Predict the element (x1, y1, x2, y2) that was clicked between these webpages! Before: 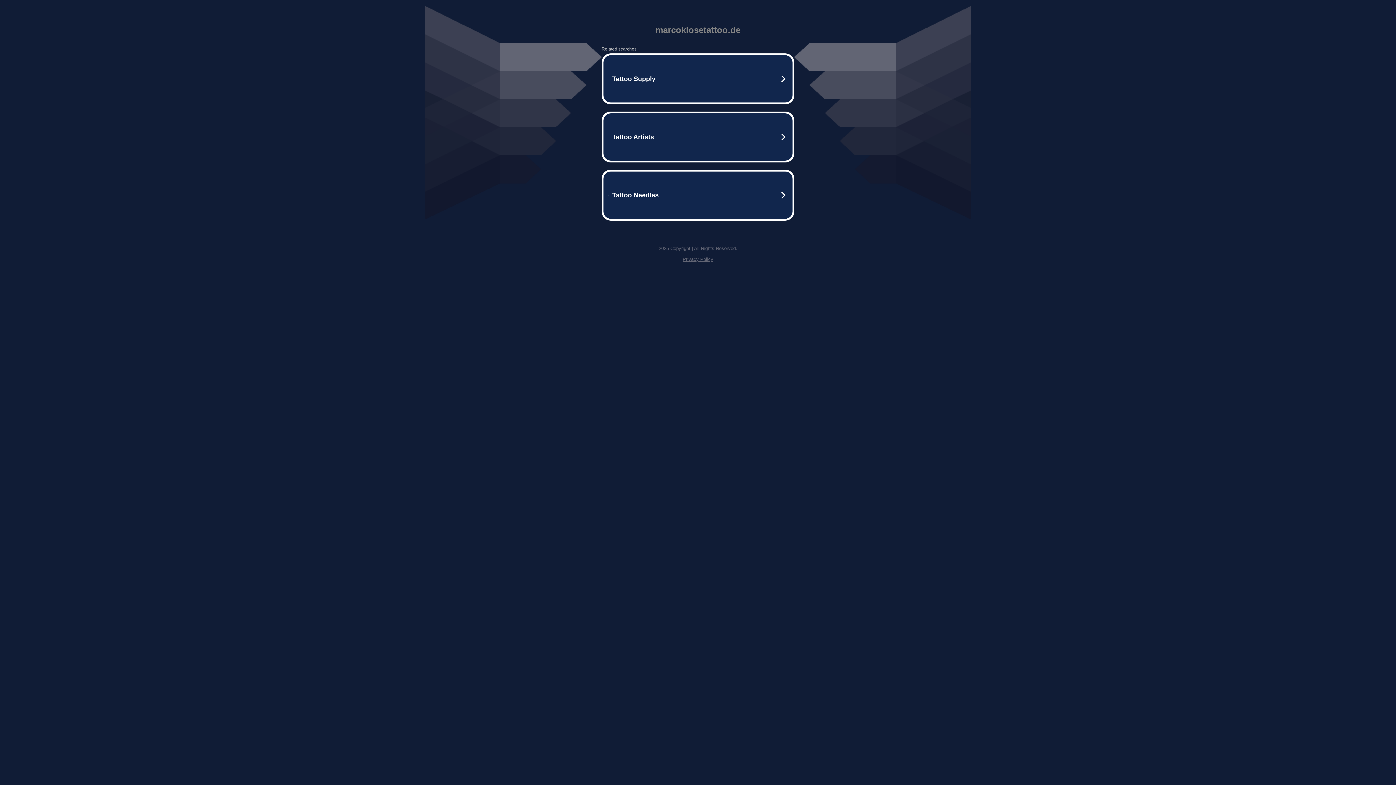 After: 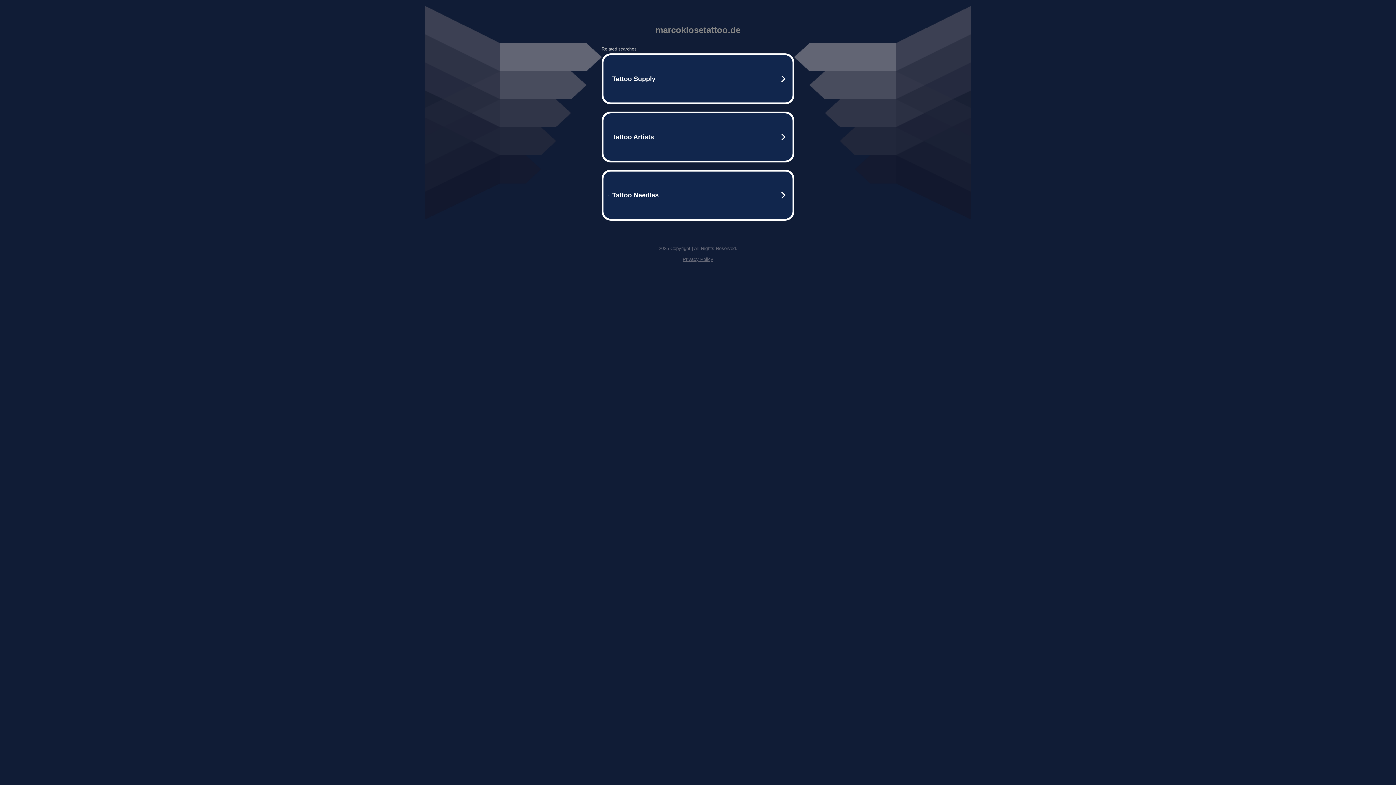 Action: bbox: (682, 256, 713, 262) label: Privacy Policy